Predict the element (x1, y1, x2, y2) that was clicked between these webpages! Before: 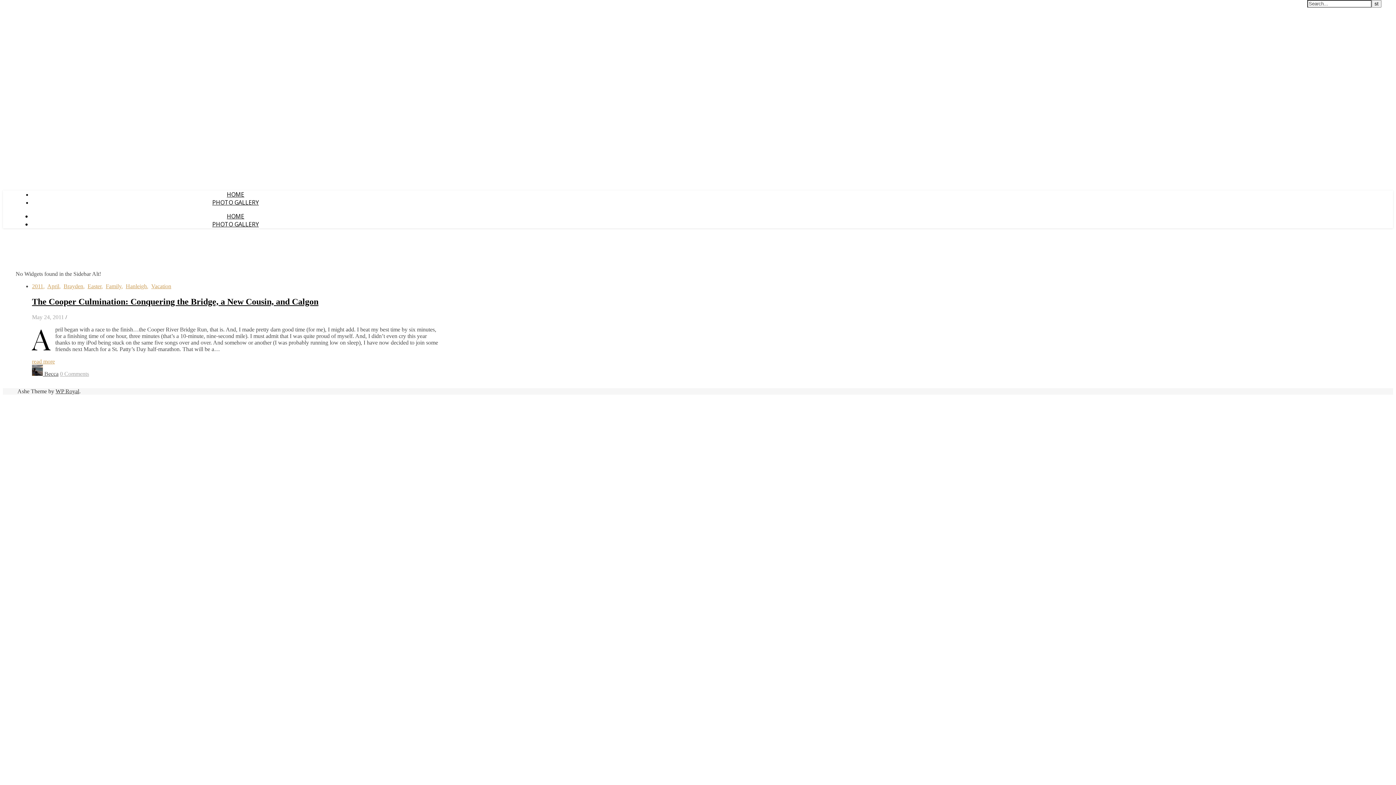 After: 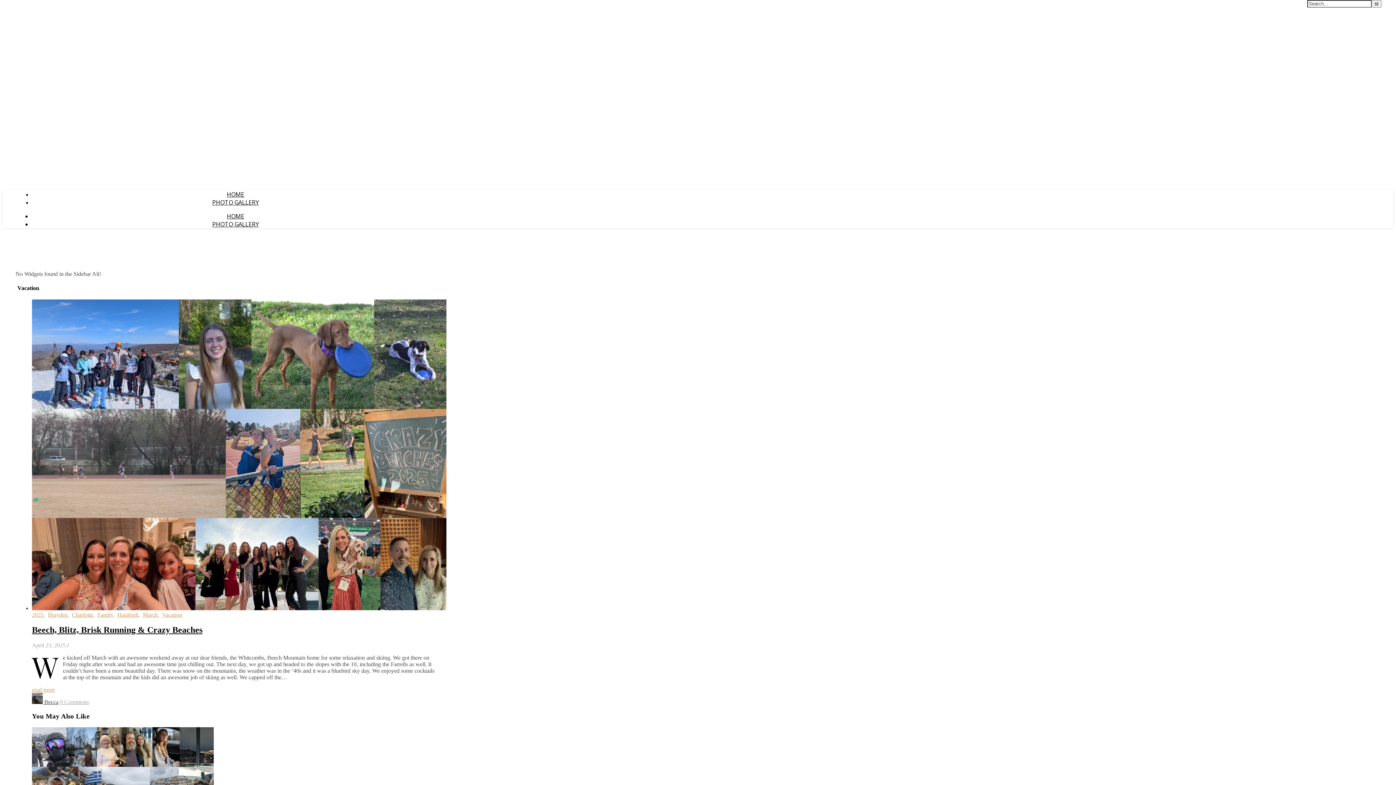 Action: bbox: (151, 283, 171, 289) label: Vacation